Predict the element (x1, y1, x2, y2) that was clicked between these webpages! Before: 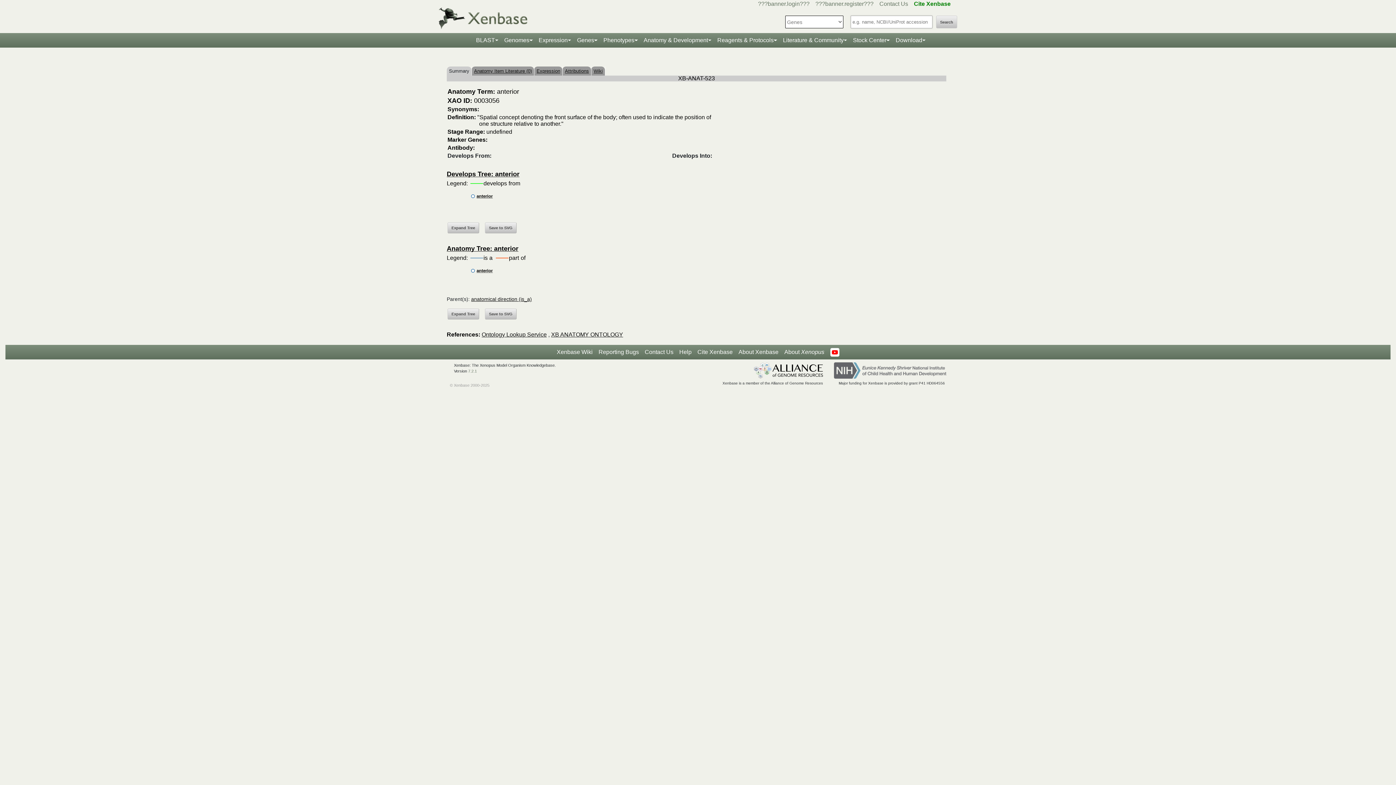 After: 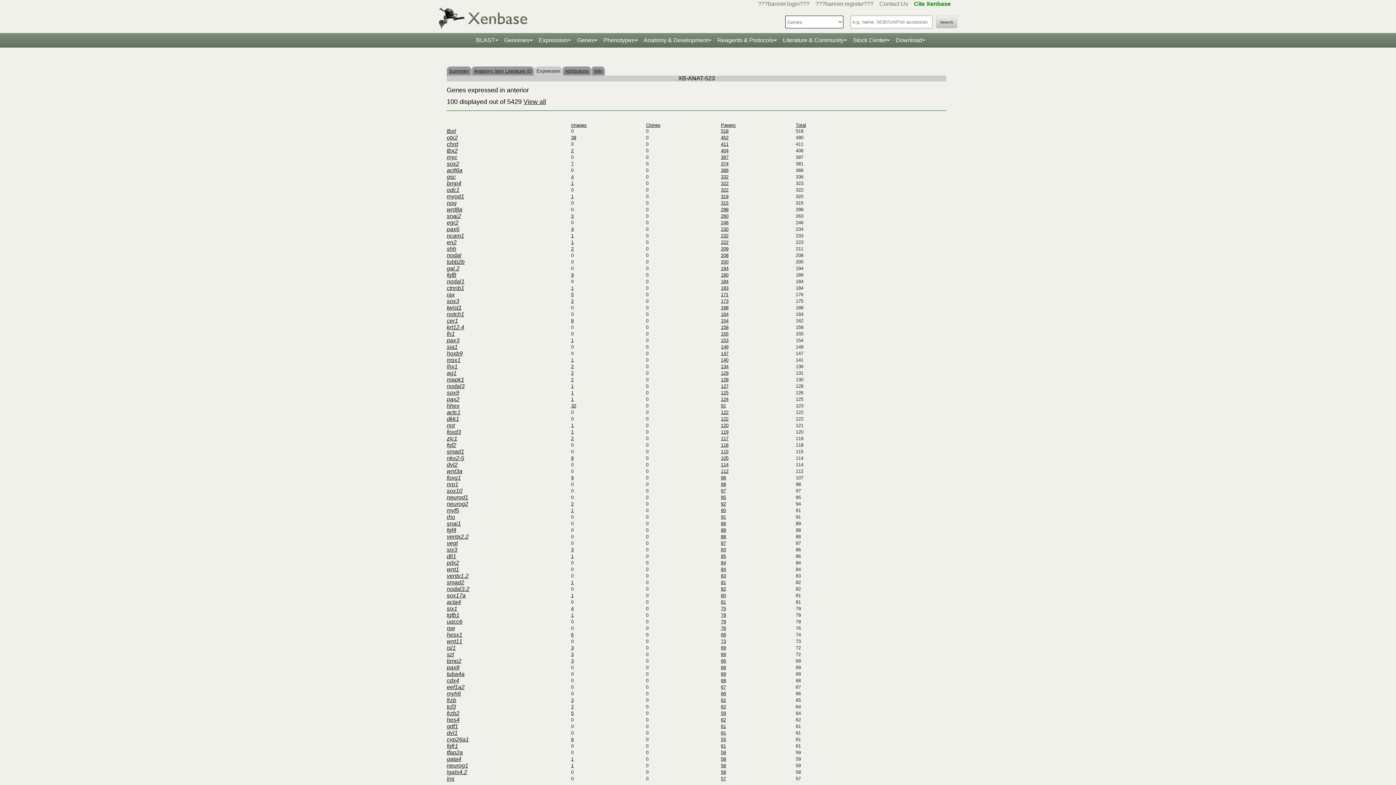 Action: label: Expression bbox: (536, 68, 560, 73)